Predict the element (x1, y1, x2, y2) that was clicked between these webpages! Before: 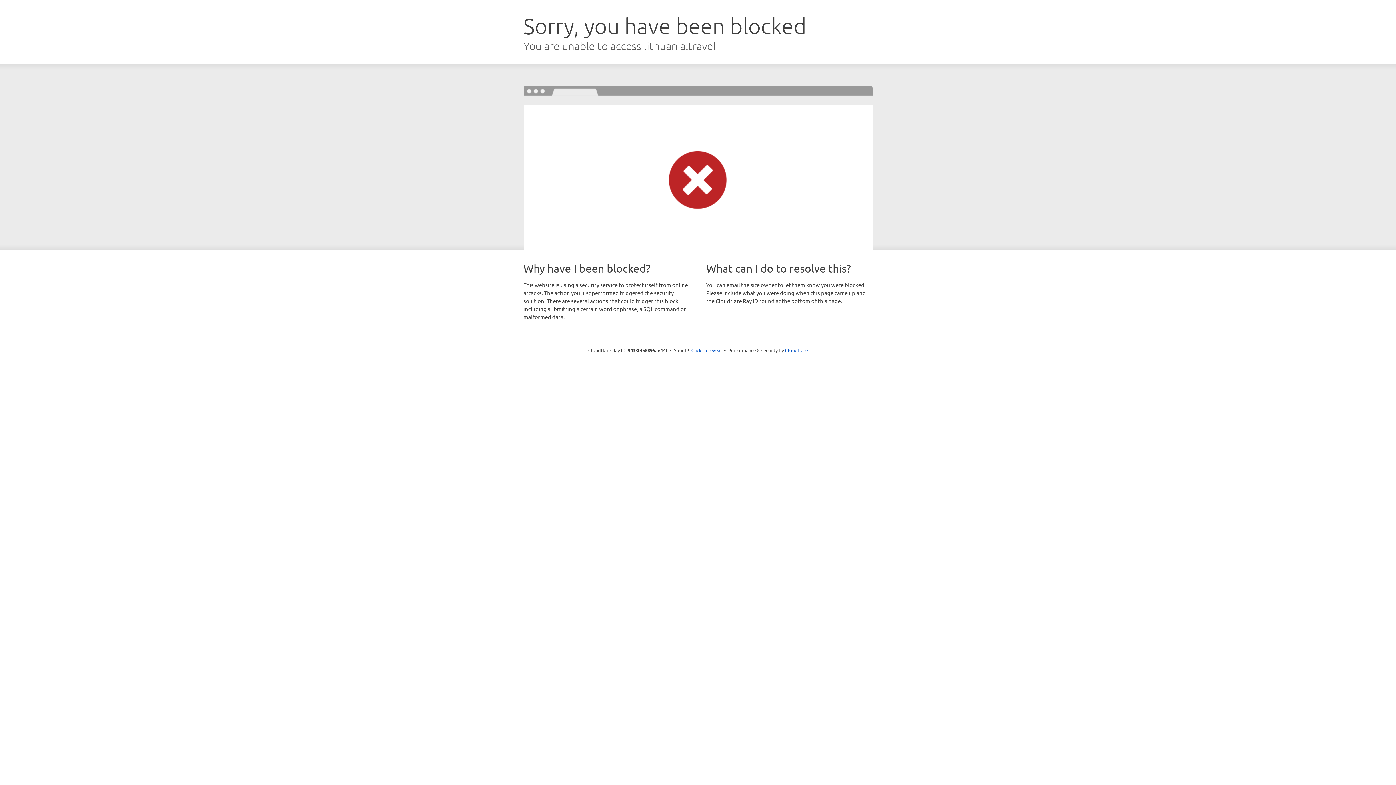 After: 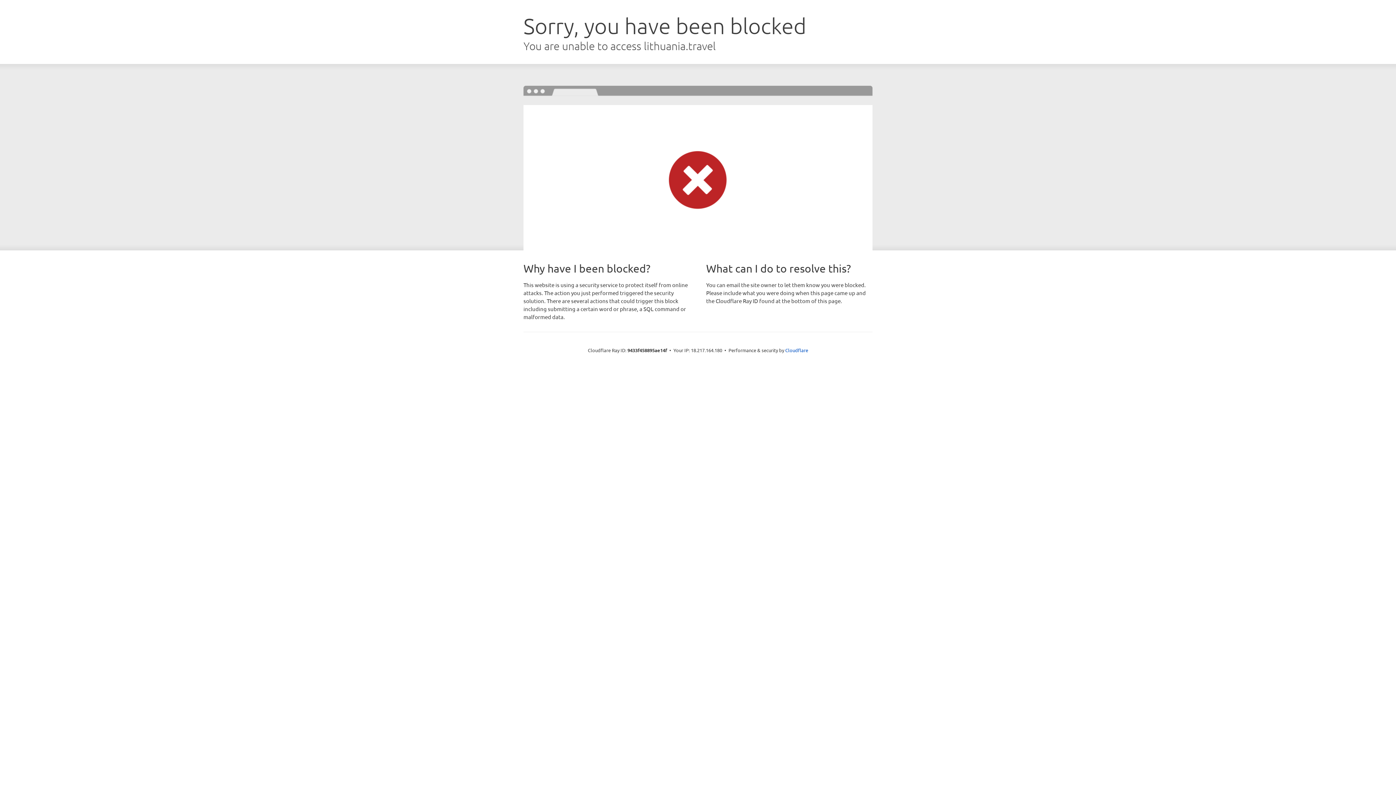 Action: bbox: (691, 346, 722, 353) label: Click to reveal